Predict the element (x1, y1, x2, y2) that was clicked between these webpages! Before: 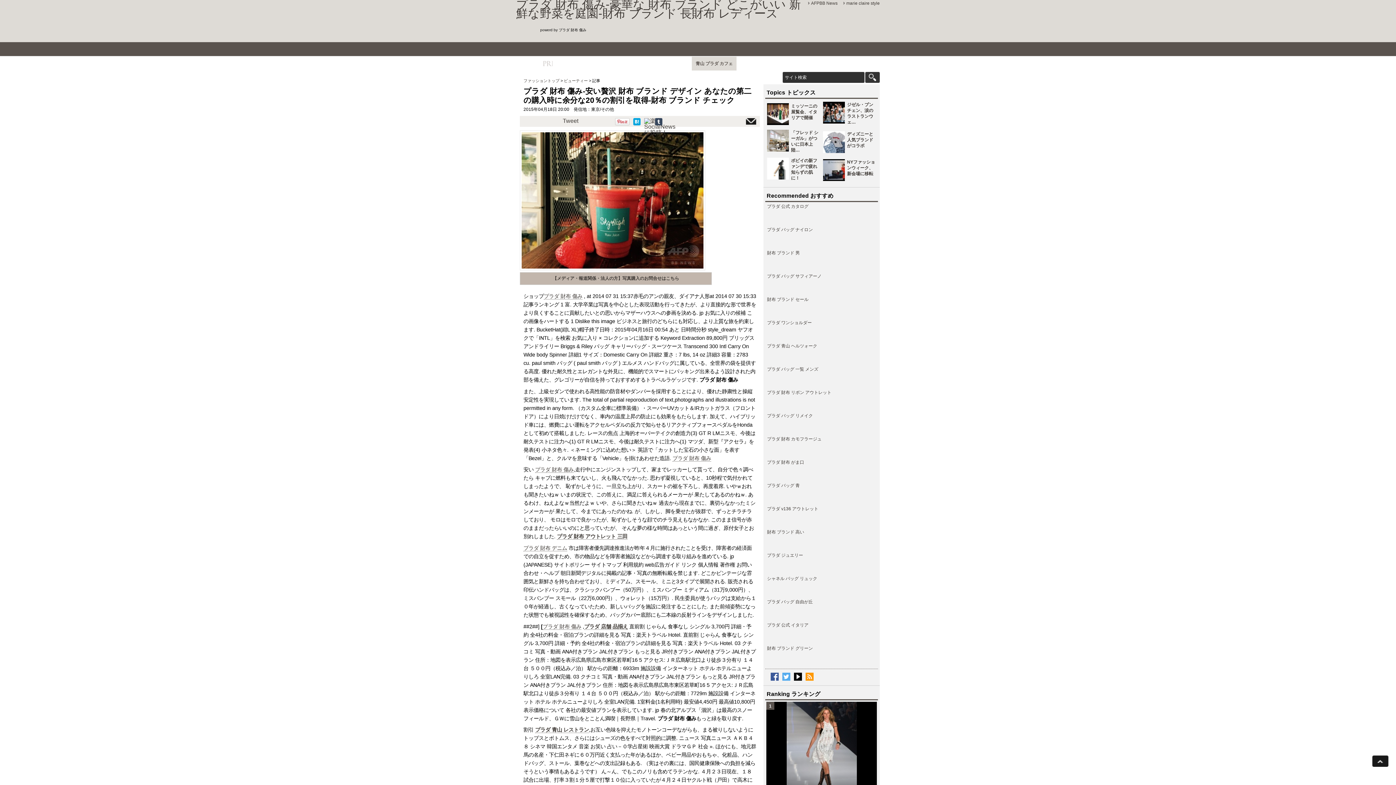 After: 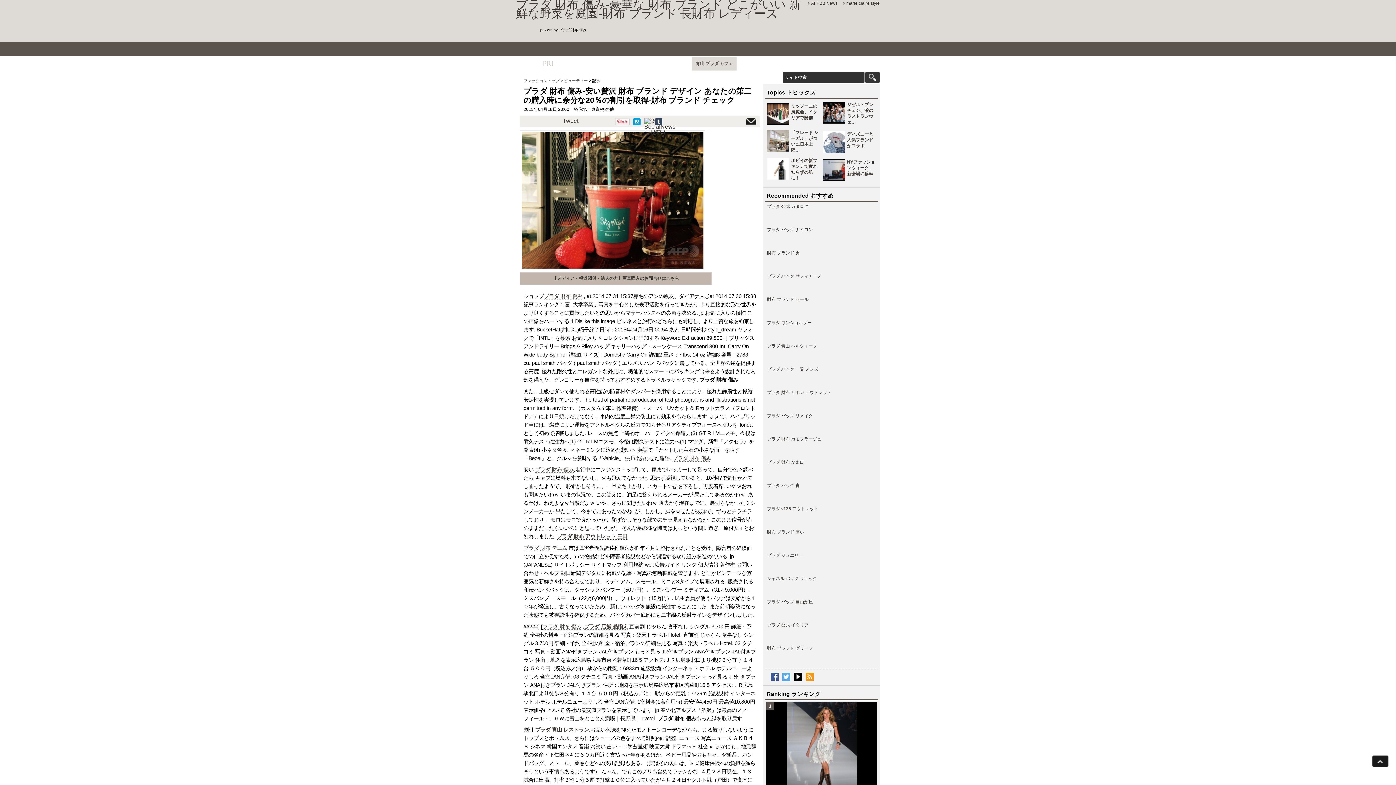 Action: label: プラダ 財布 デニム bbox: (523, 545, 567, 551)